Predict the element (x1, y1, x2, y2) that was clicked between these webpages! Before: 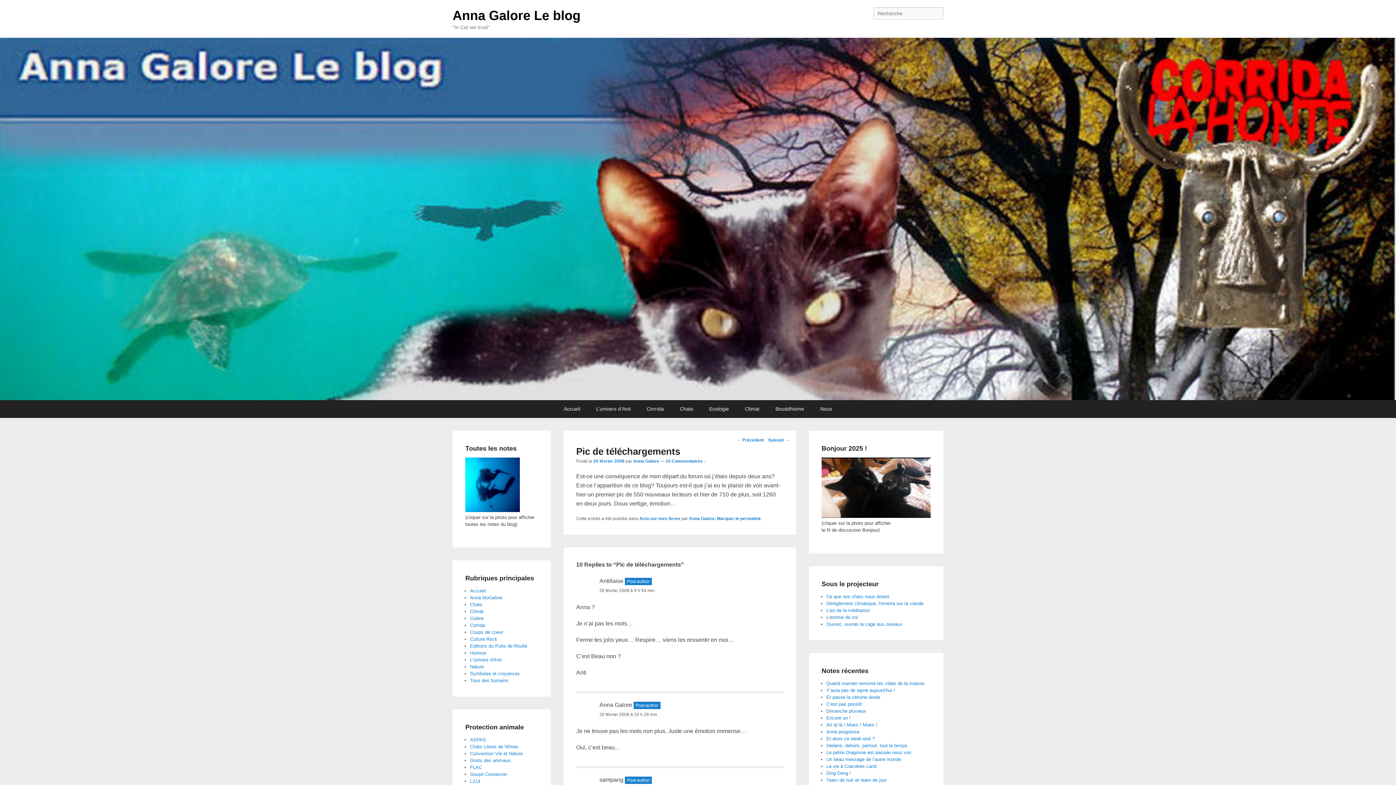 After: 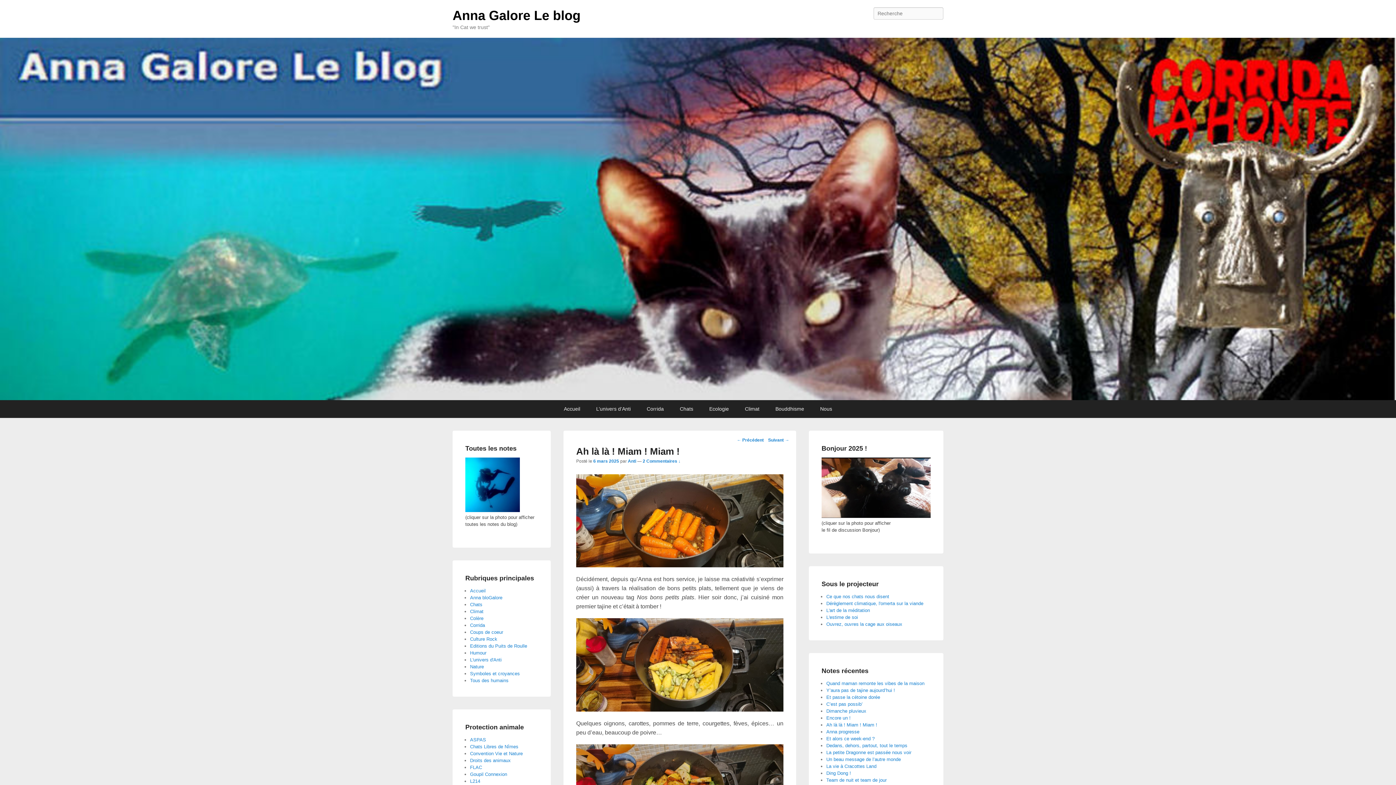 Action: bbox: (826, 722, 877, 728) label: Ah là là ! Miam ! Miam !